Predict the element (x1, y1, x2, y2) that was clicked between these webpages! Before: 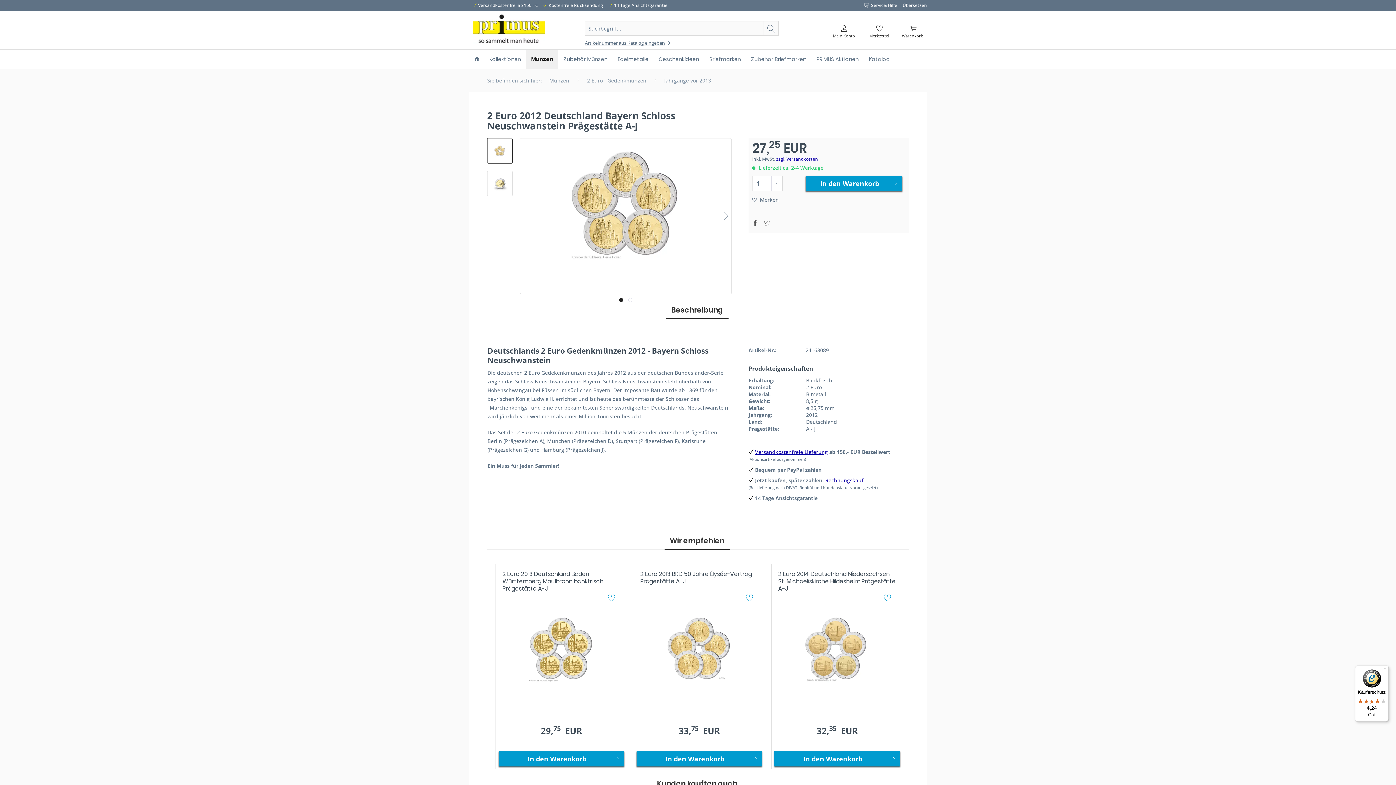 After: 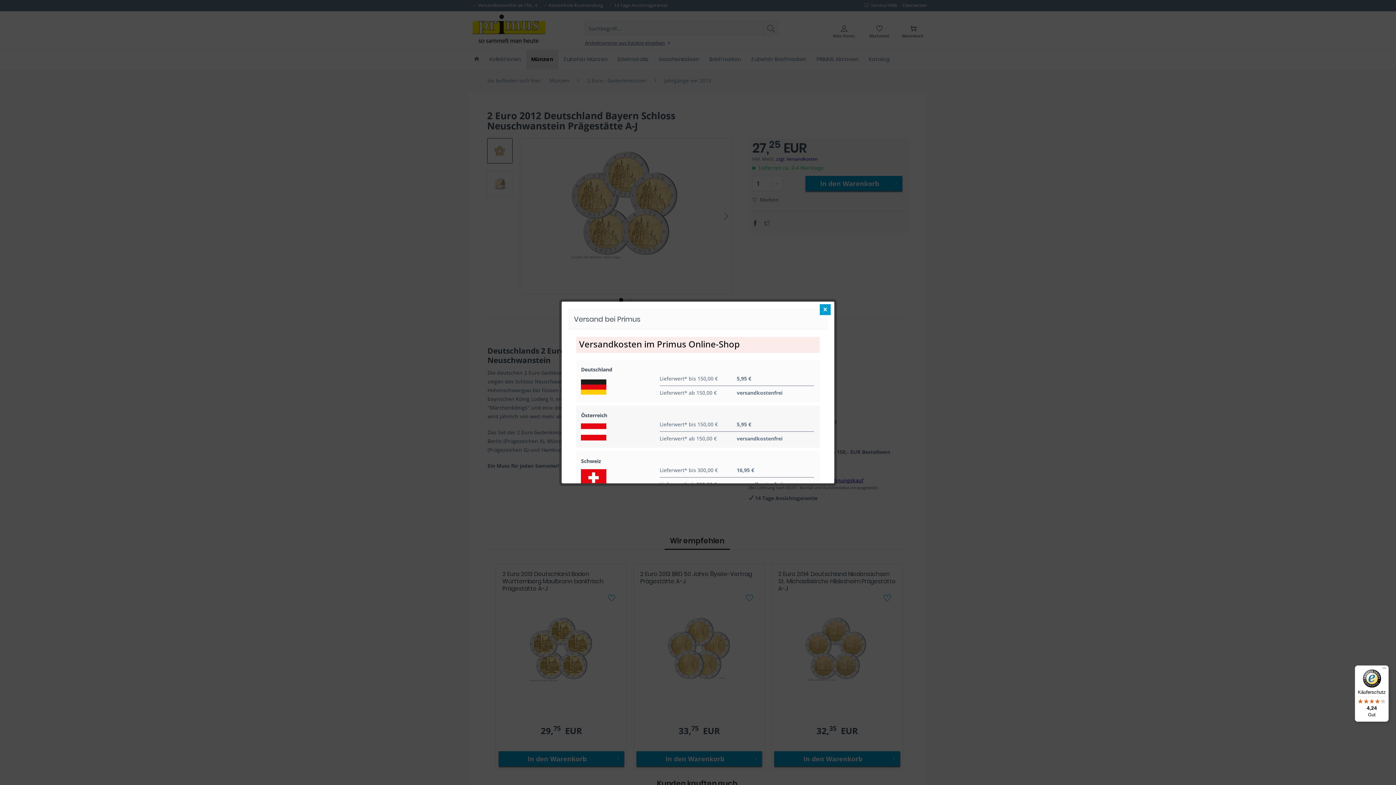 Action: label: zzgl. Versandkosten bbox: (776, 156, 818, 162)